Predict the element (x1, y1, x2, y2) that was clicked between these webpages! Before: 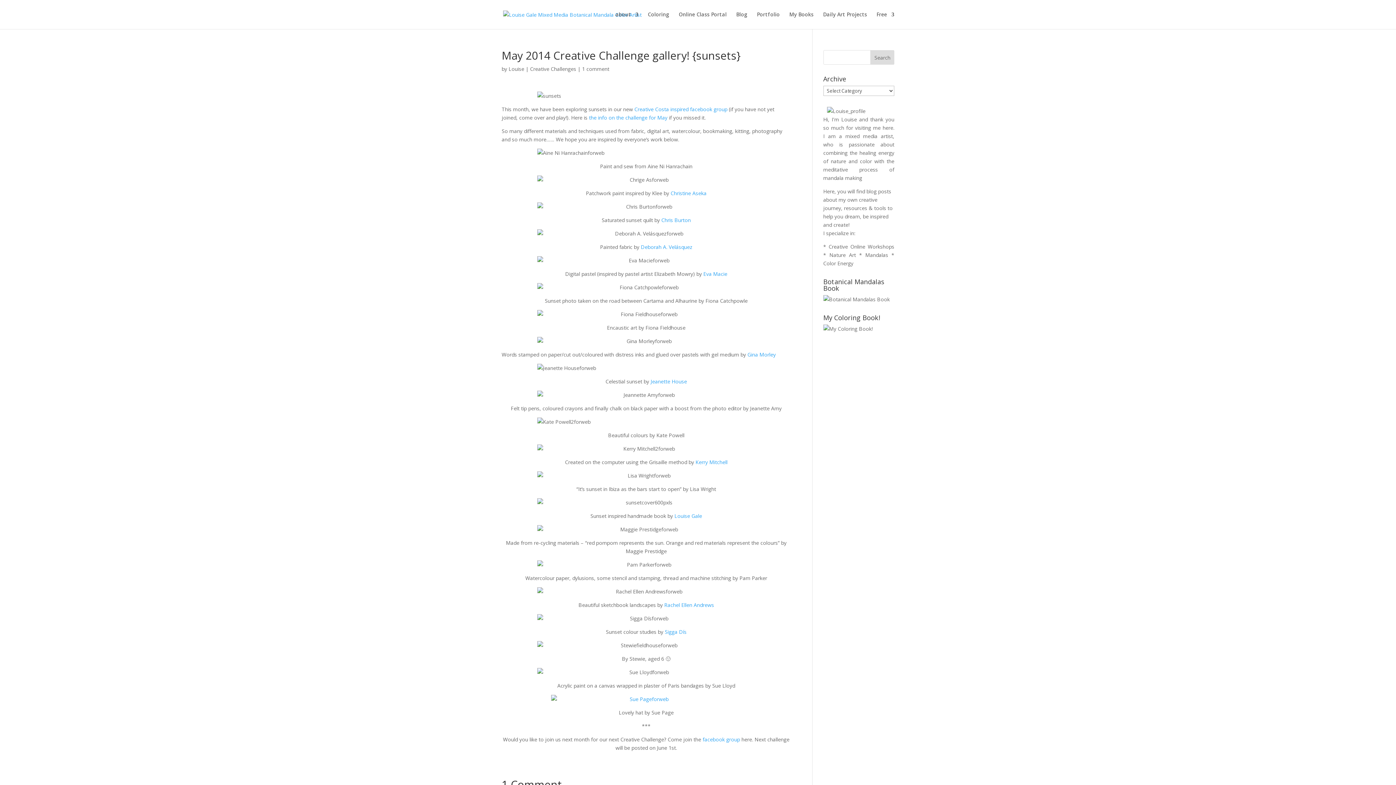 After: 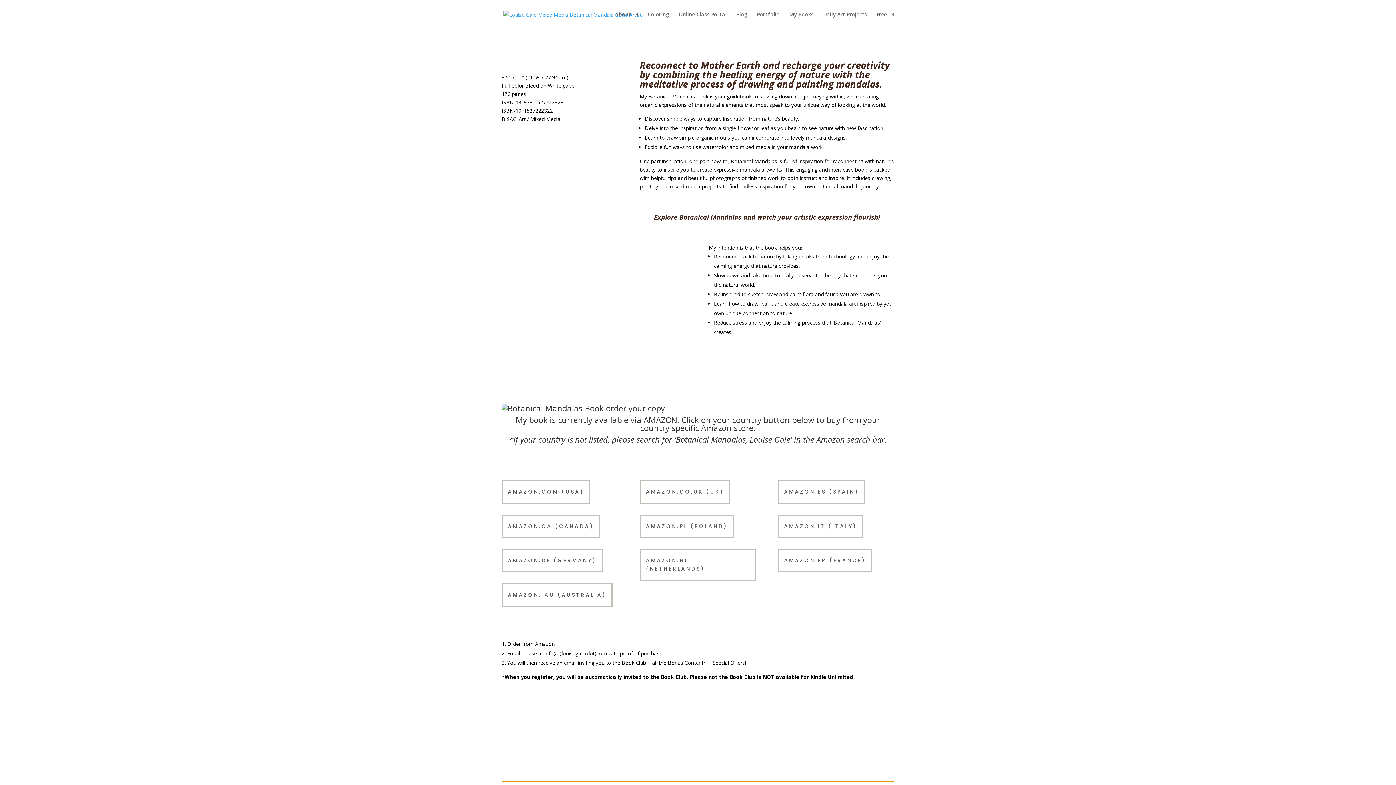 Action: bbox: (823, 296, 890, 302)